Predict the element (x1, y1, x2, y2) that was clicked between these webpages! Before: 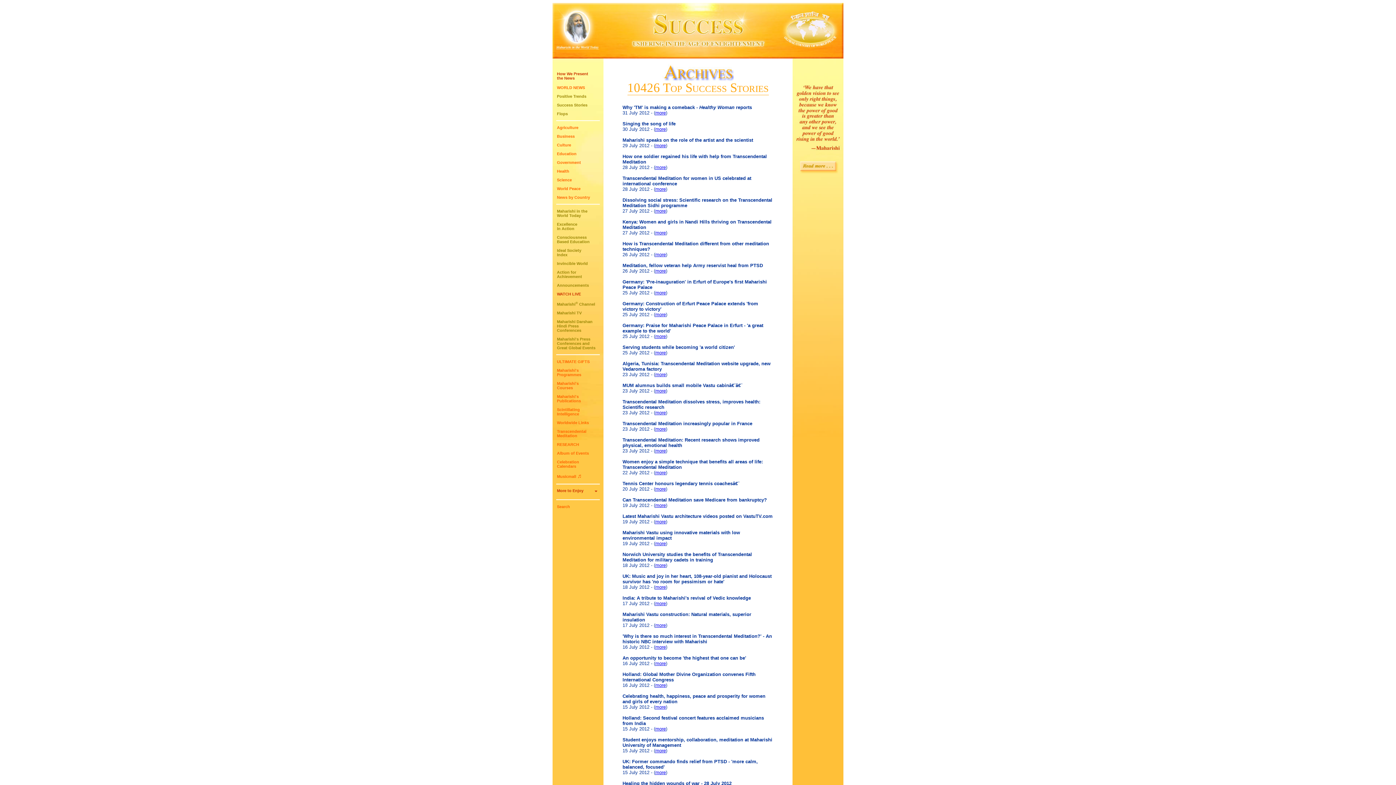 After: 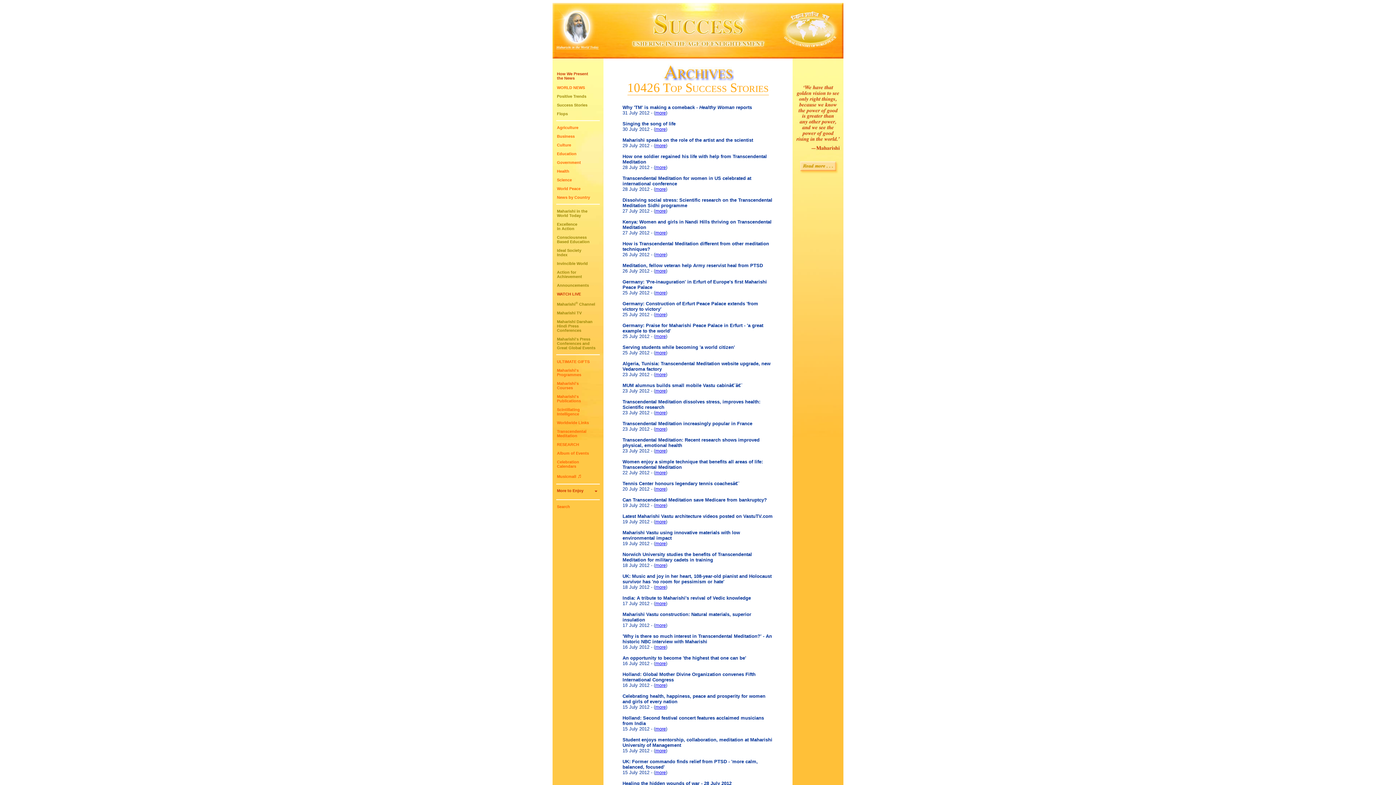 Action: label: more bbox: (655, 661, 666, 666)